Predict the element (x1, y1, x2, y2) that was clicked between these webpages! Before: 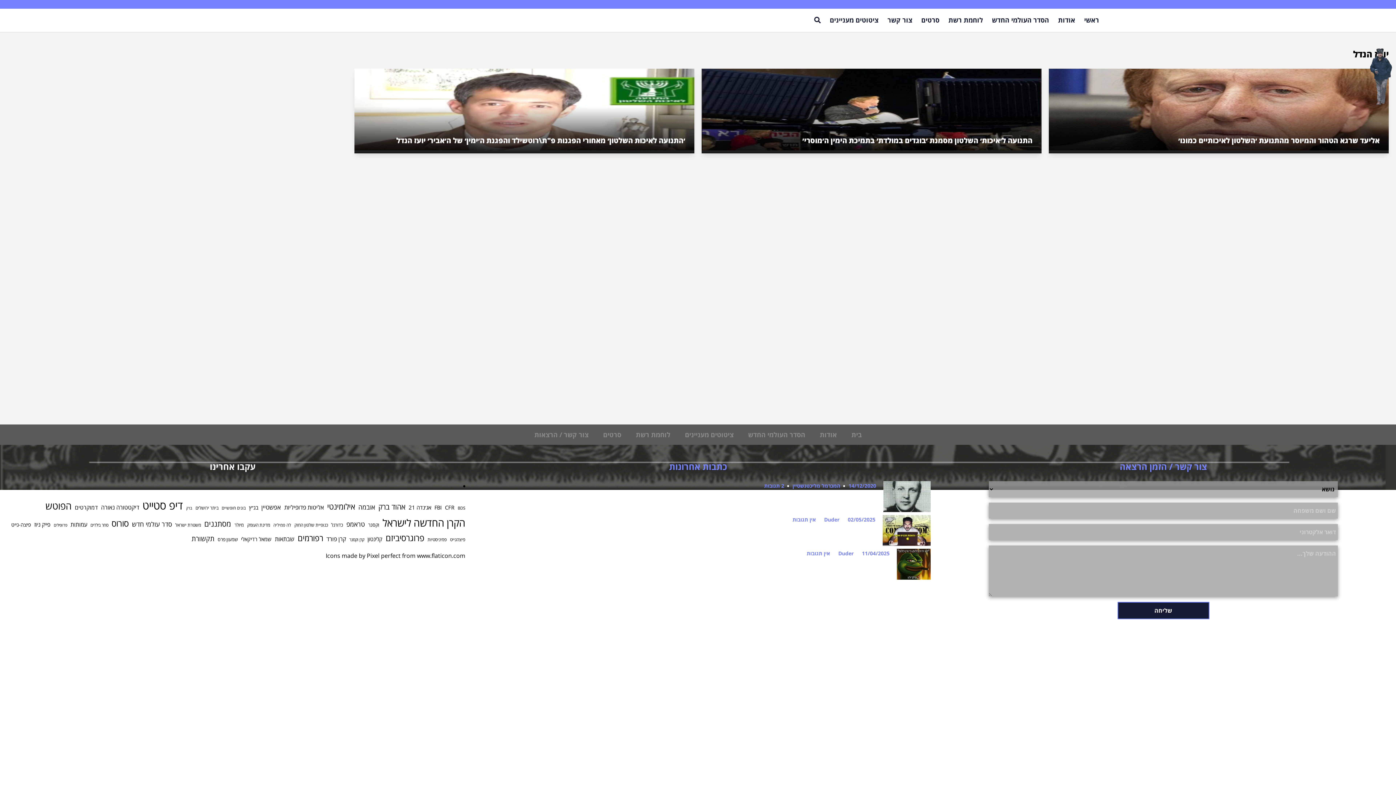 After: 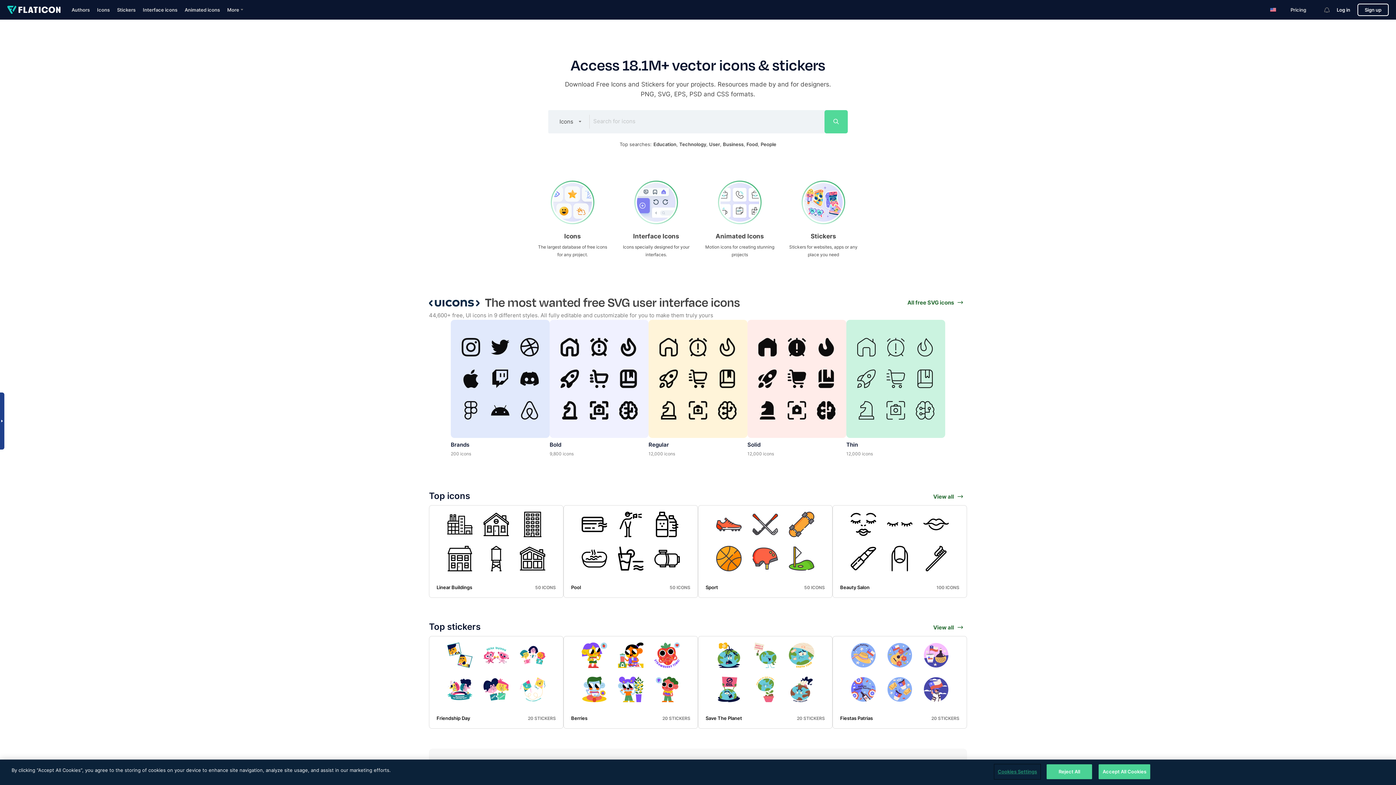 Action: label: www.flaticon.com bbox: (417, 552, 465, 560)